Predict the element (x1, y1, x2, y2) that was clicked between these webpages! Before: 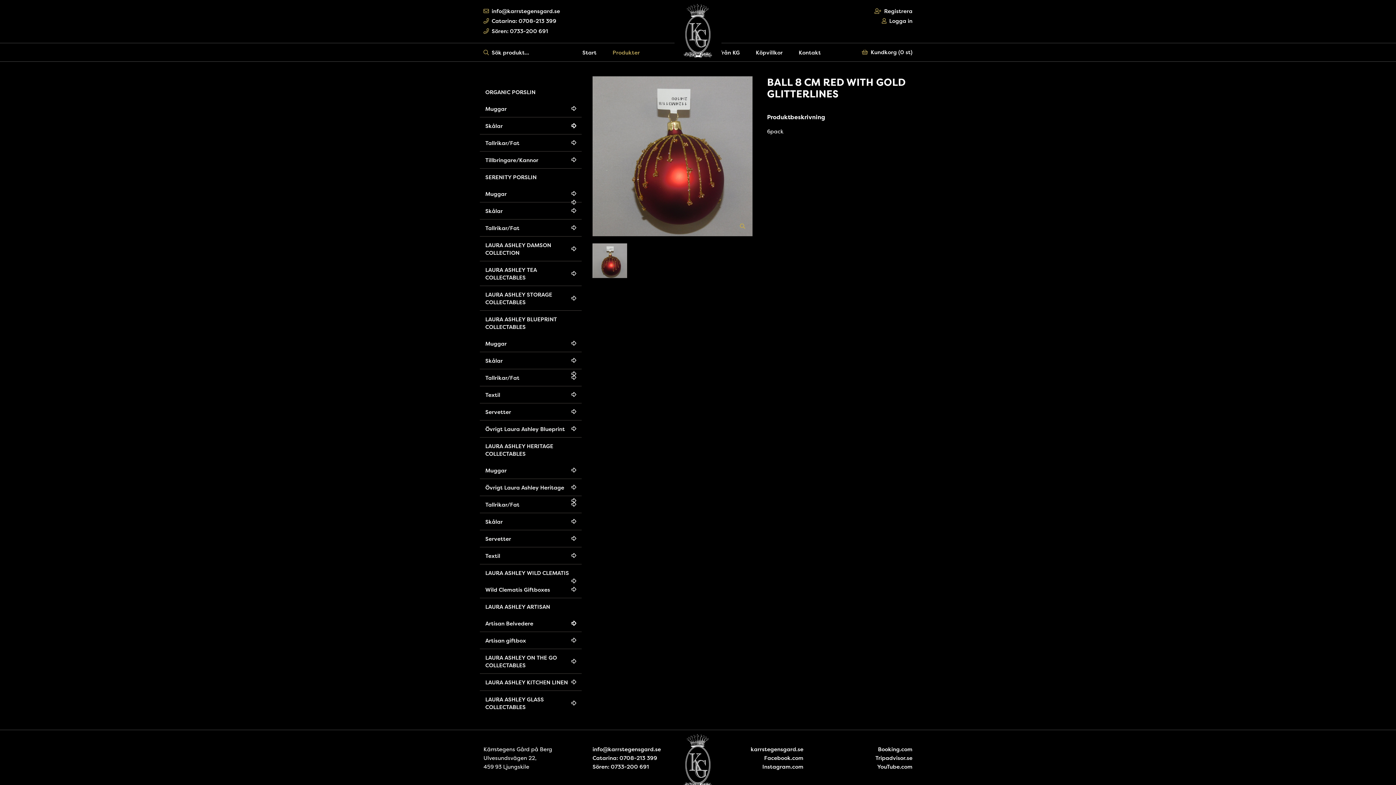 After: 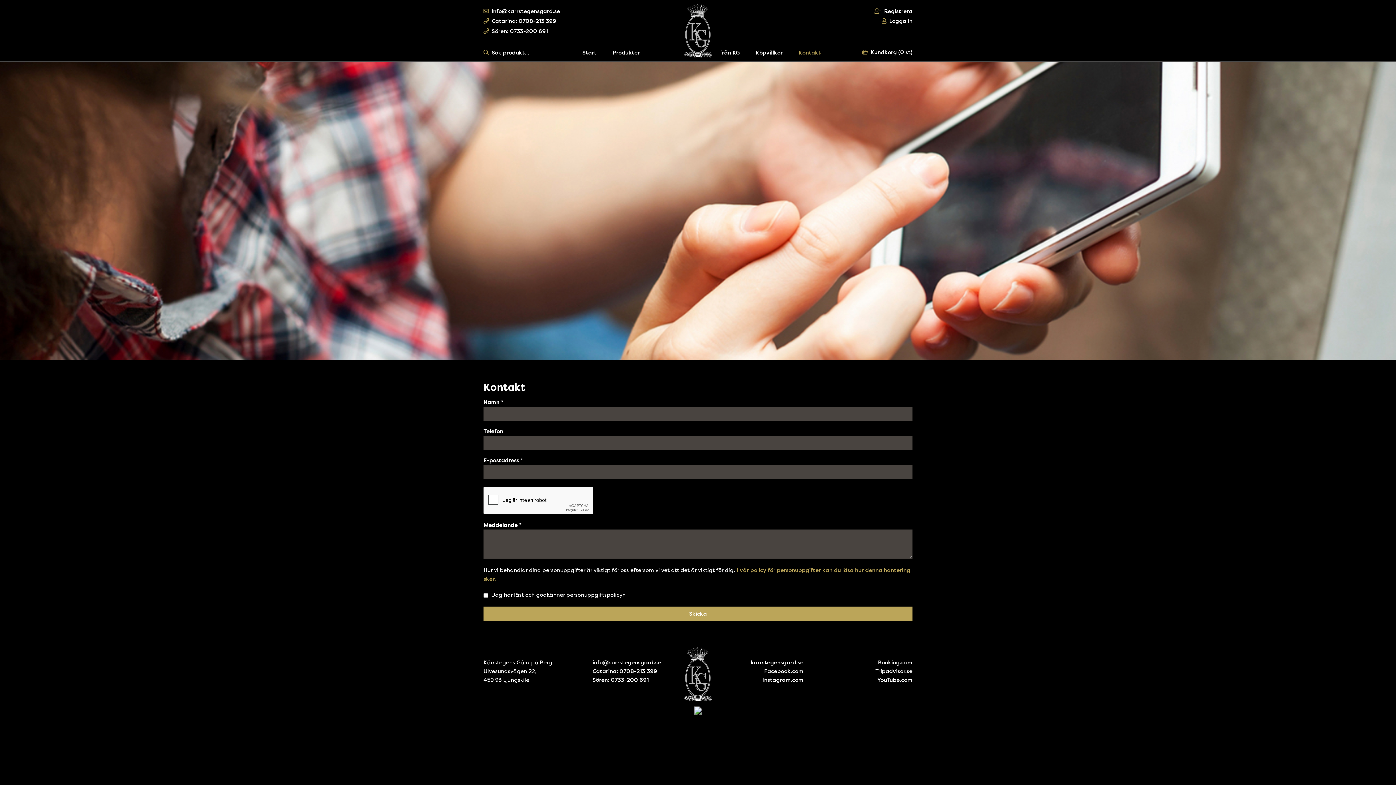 Action: label: Kontakt bbox: (791, 43, 828, 61)